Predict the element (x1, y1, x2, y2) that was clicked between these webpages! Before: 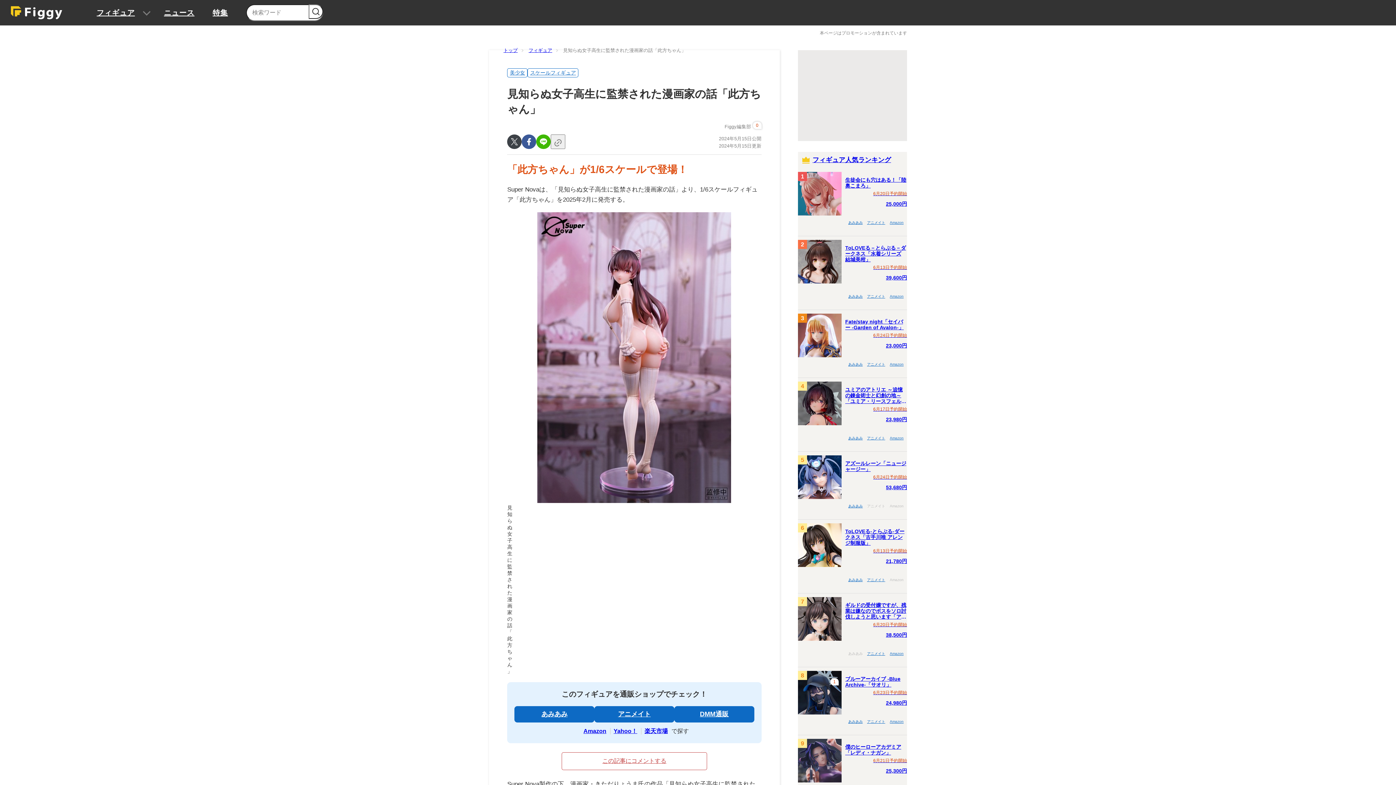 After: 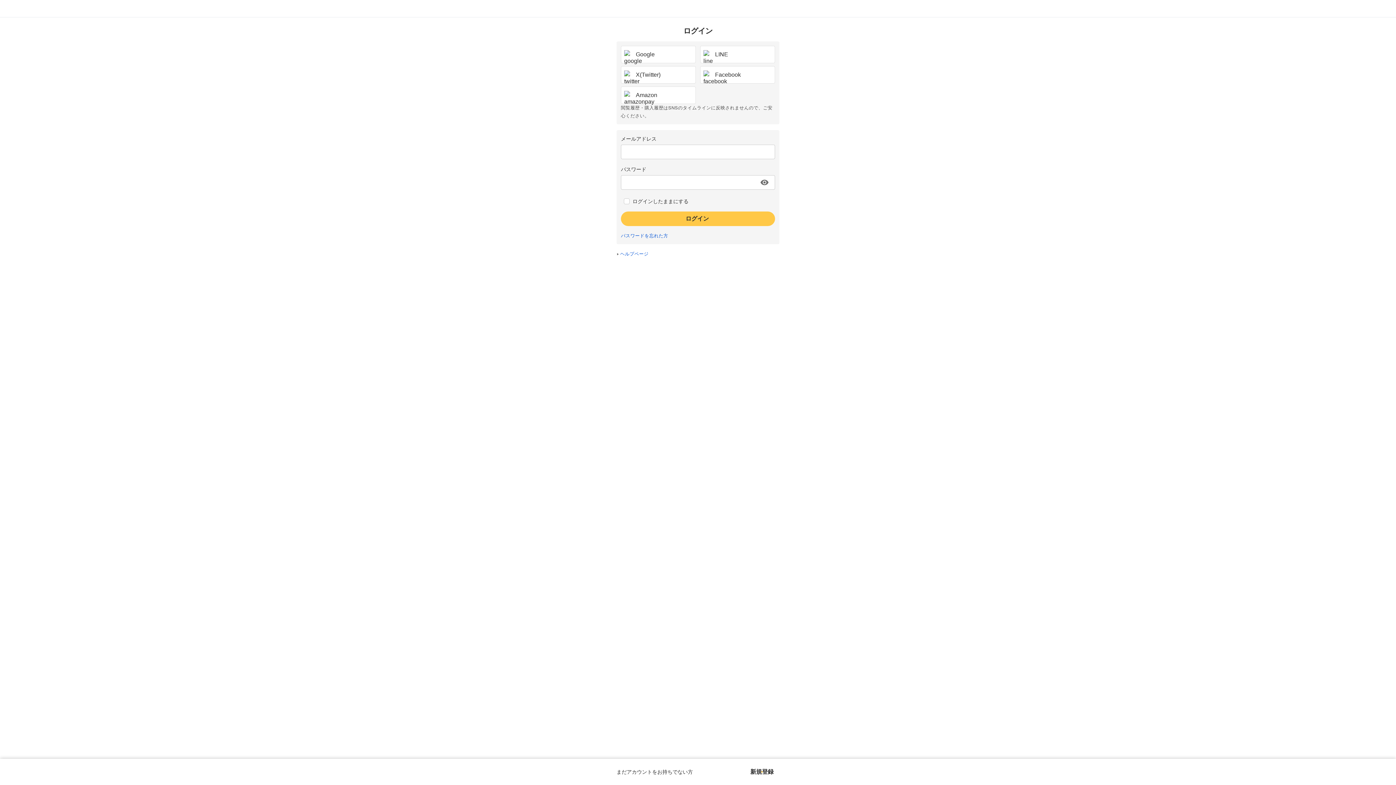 Action: bbox: (674, 706, 754, 723) label: DMM通販